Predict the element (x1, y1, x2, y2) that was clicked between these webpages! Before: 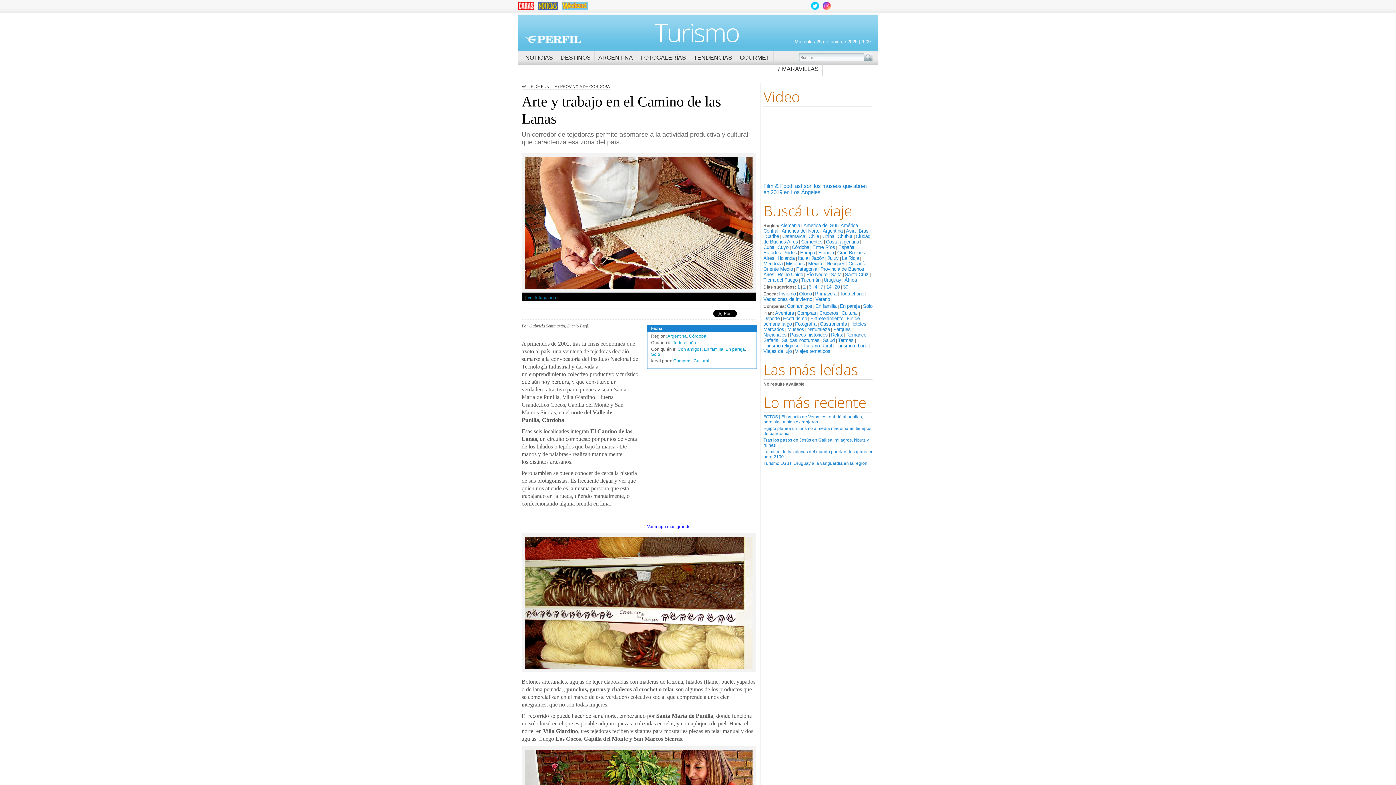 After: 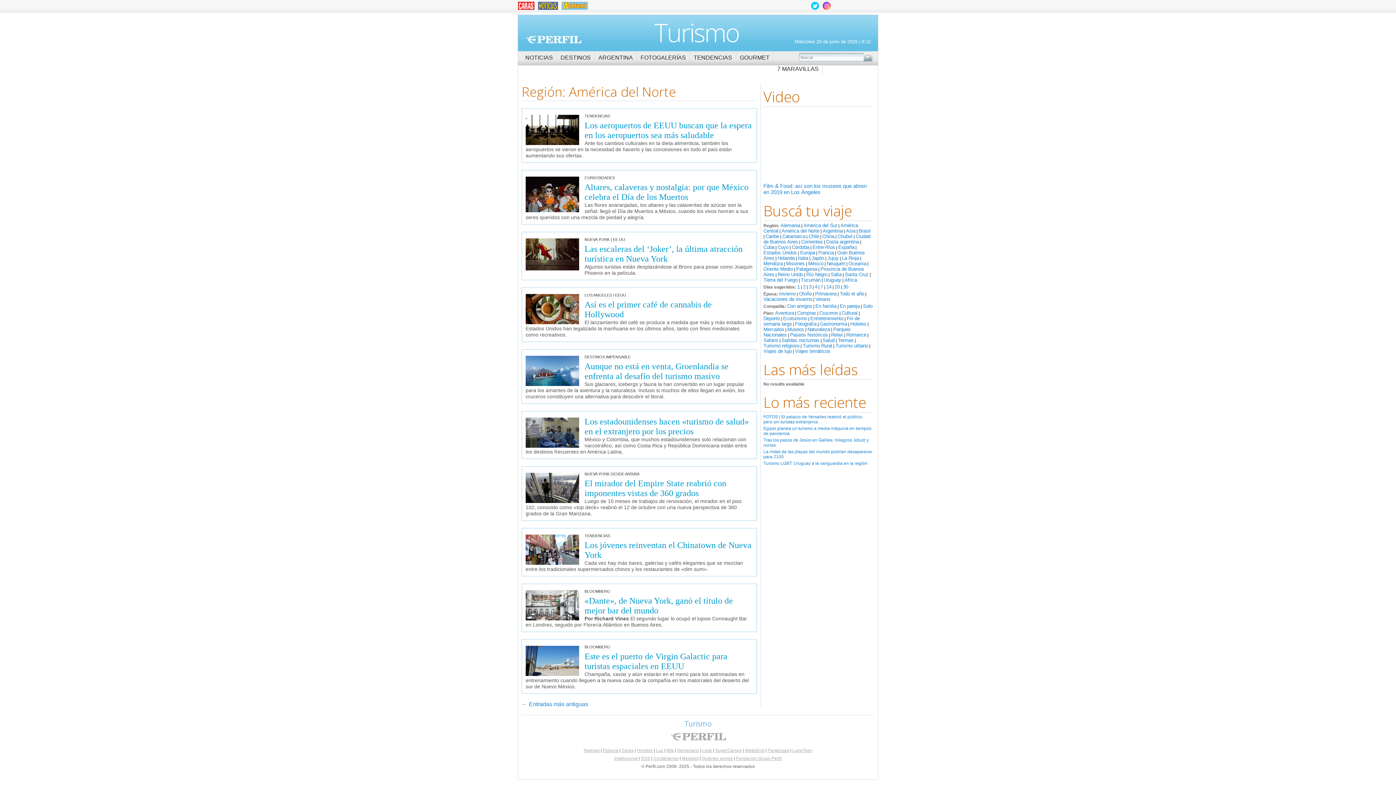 Action: bbox: (781, 228, 819, 233) label: América del Norte